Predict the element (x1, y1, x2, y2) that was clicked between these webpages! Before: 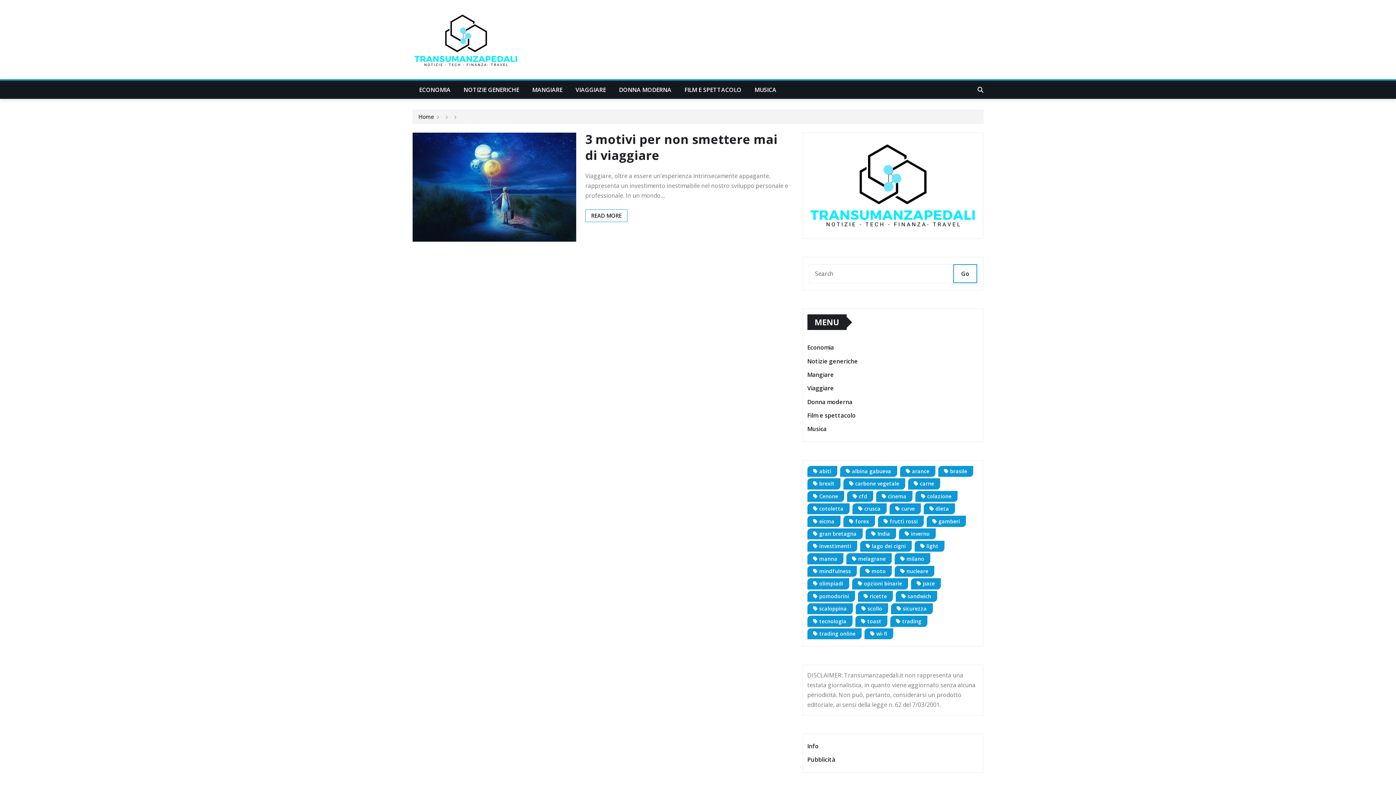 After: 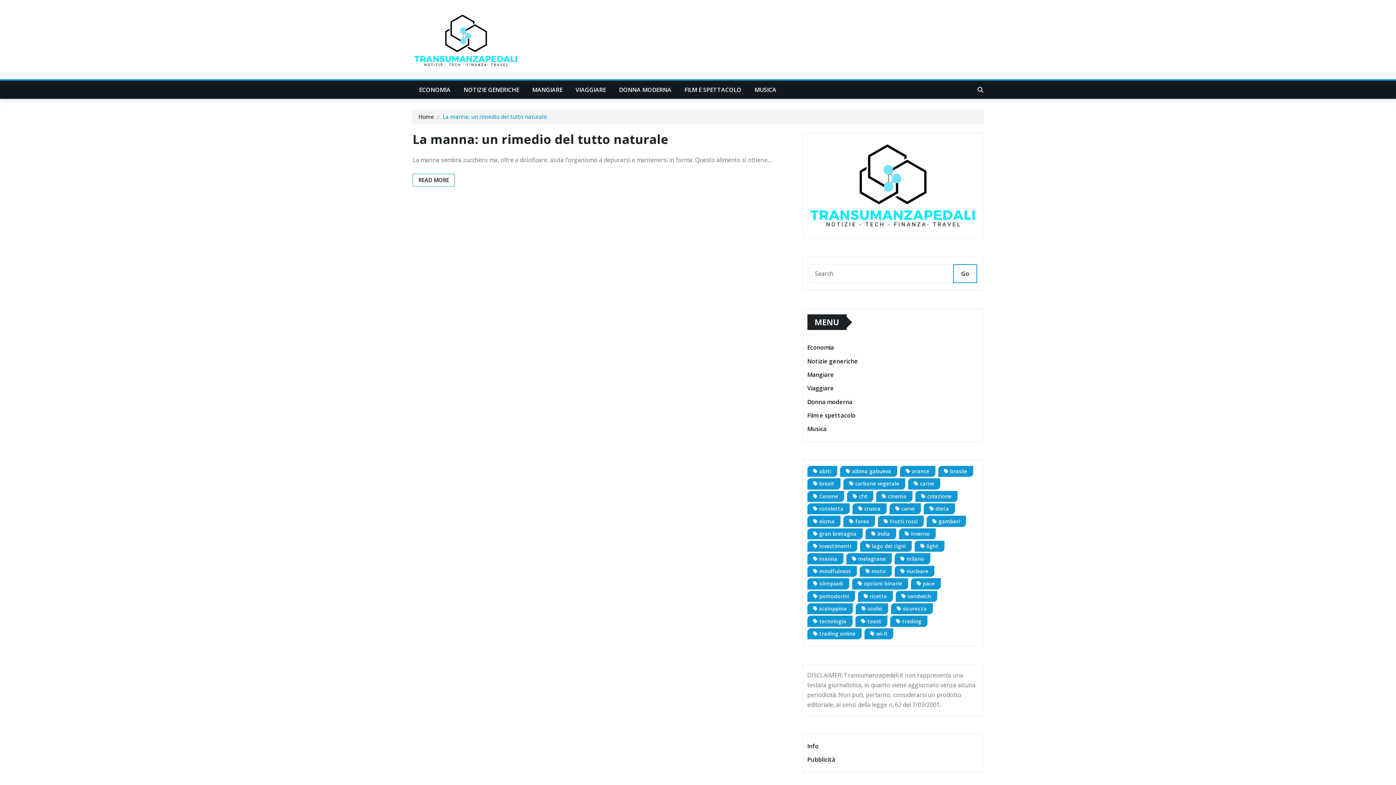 Action: bbox: (852, 503, 886, 514) label: crusca (1 elemento)